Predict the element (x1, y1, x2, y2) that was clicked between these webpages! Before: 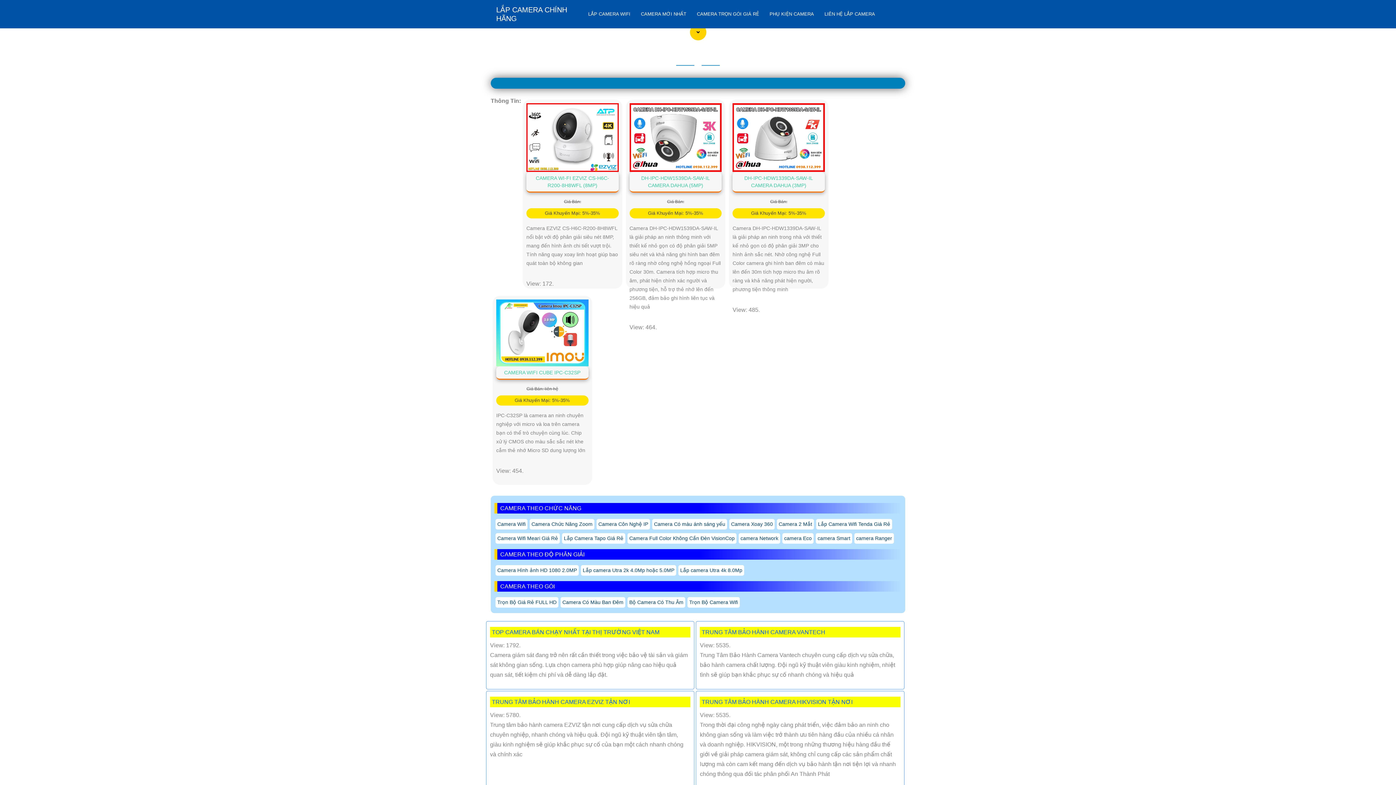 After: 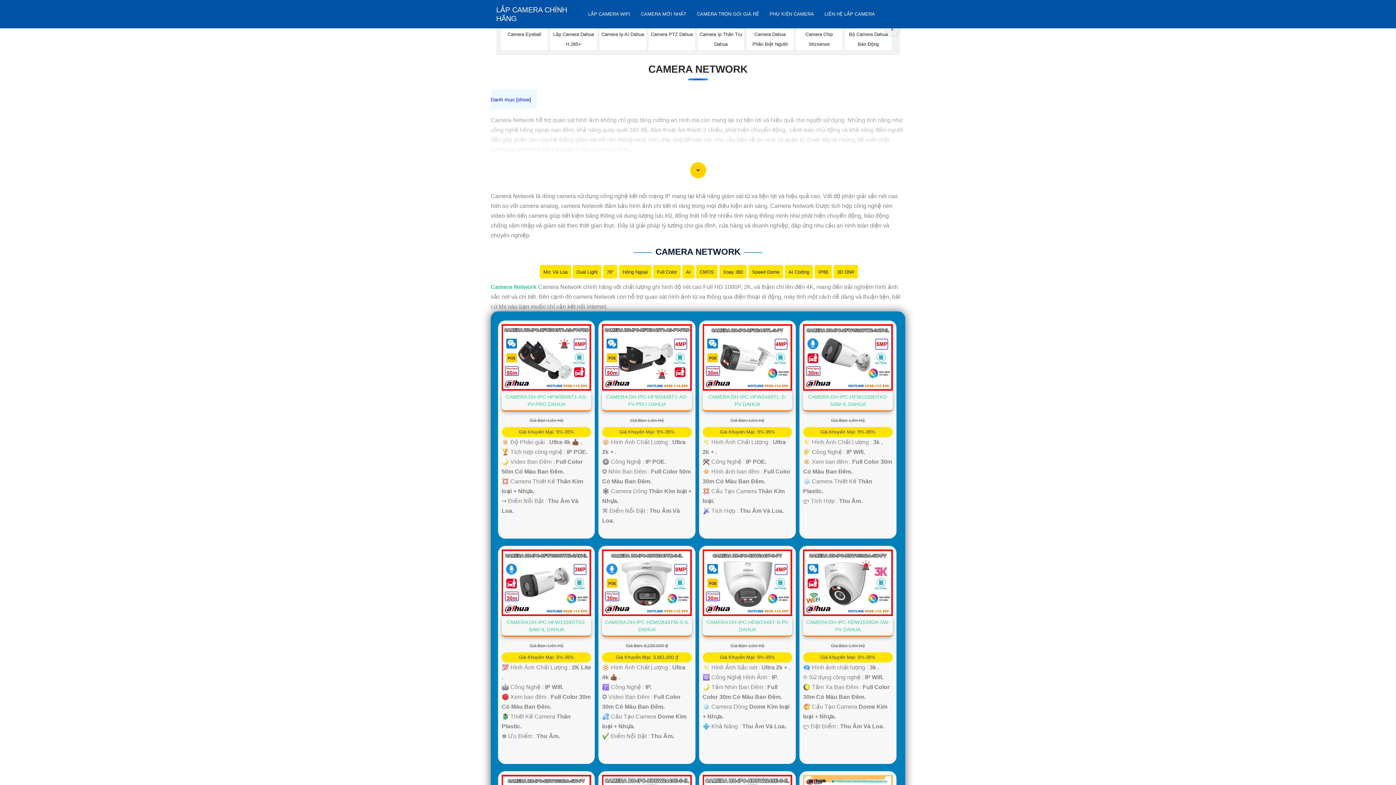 Action: label: camera Network bbox: (738, 533, 780, 544)